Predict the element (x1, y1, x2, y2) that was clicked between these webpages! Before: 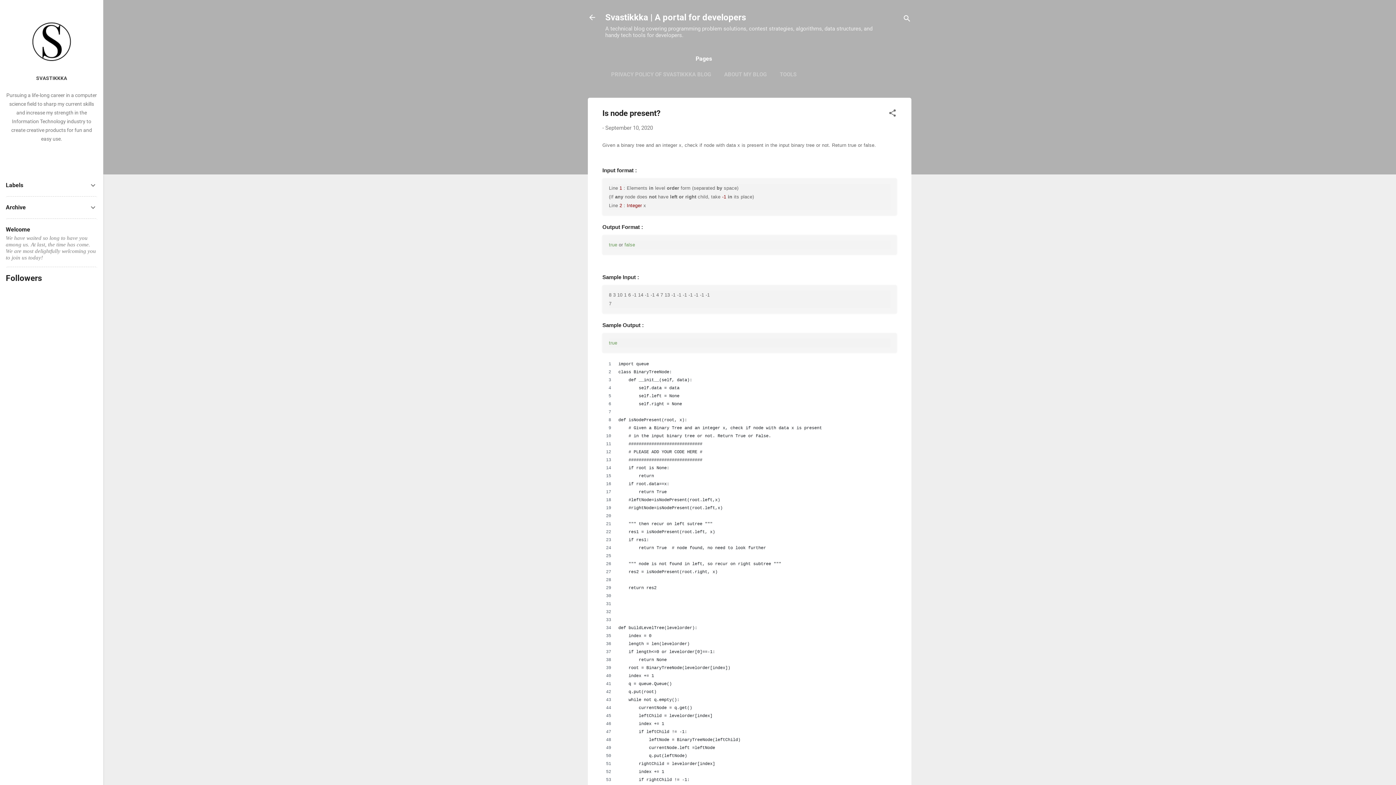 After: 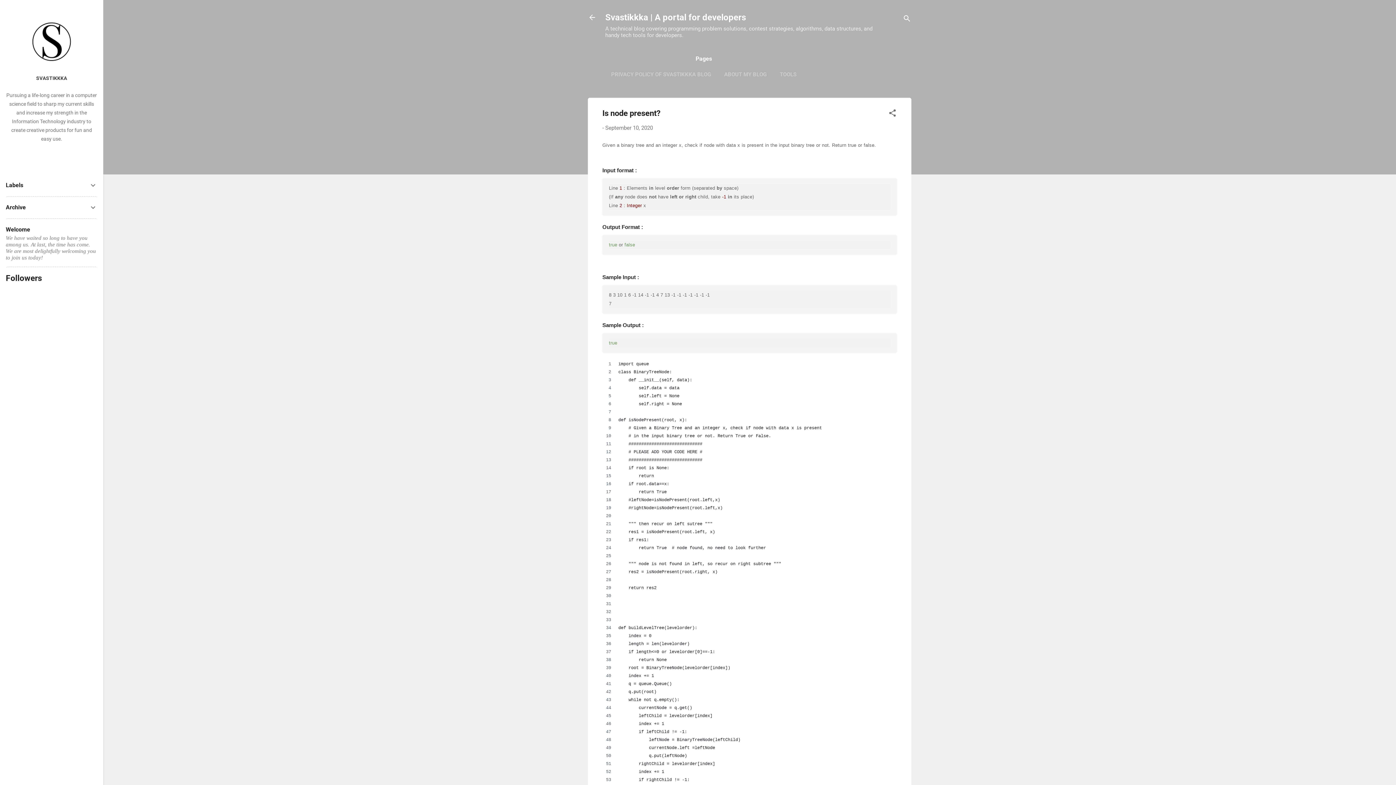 Action: bbox: (605, 124, 653, 131) label: September 10, 2020